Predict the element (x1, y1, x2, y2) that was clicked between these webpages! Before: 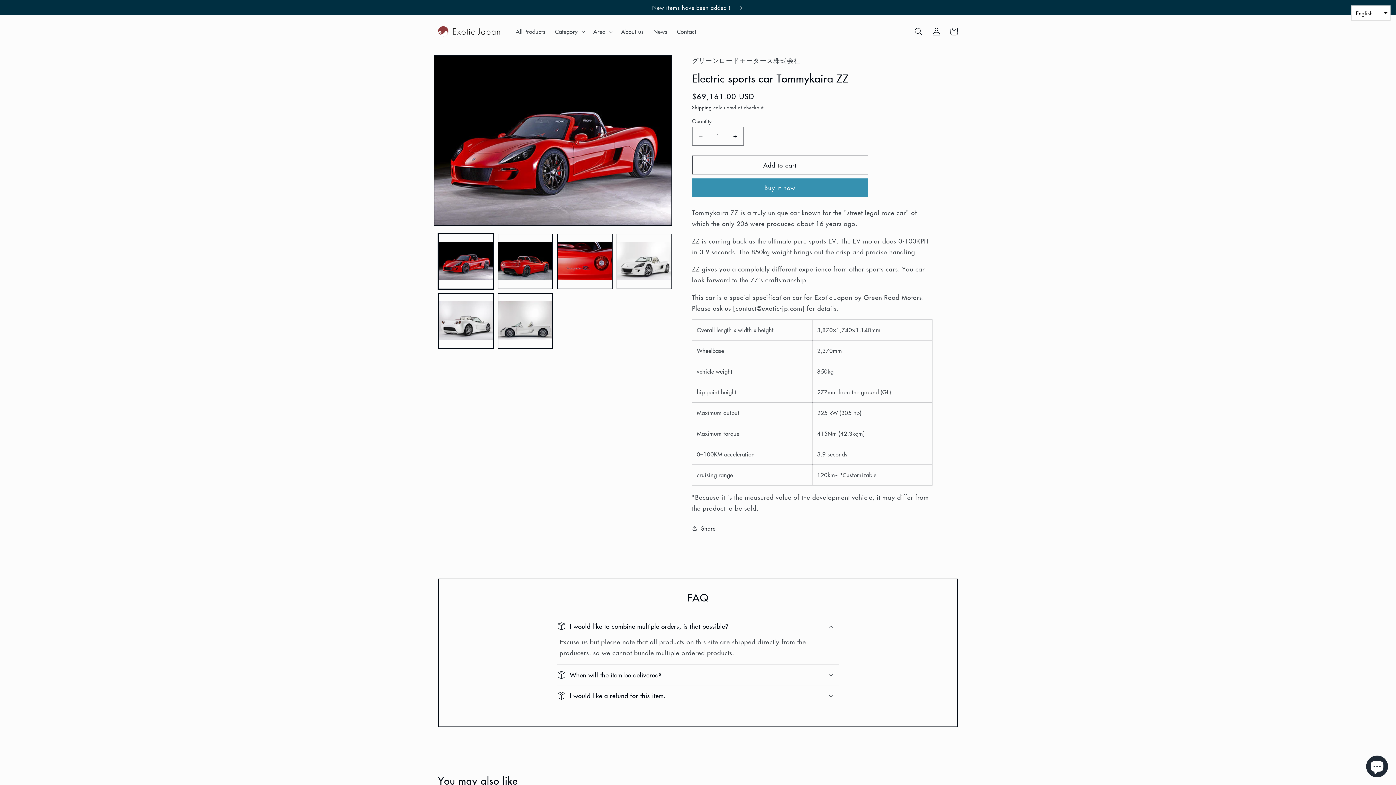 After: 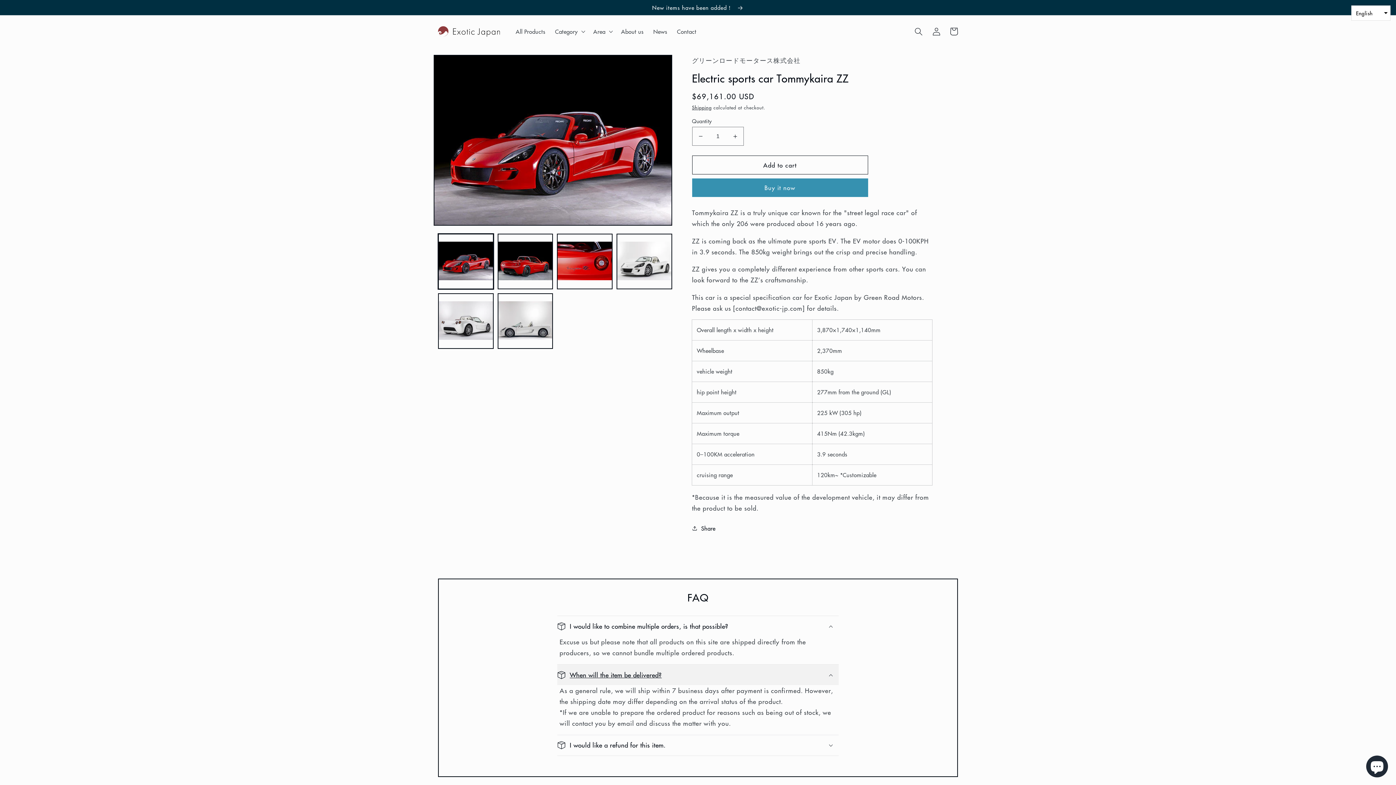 Action: label: When will the item be delivered? bbox: (557, 665, 838, 685)